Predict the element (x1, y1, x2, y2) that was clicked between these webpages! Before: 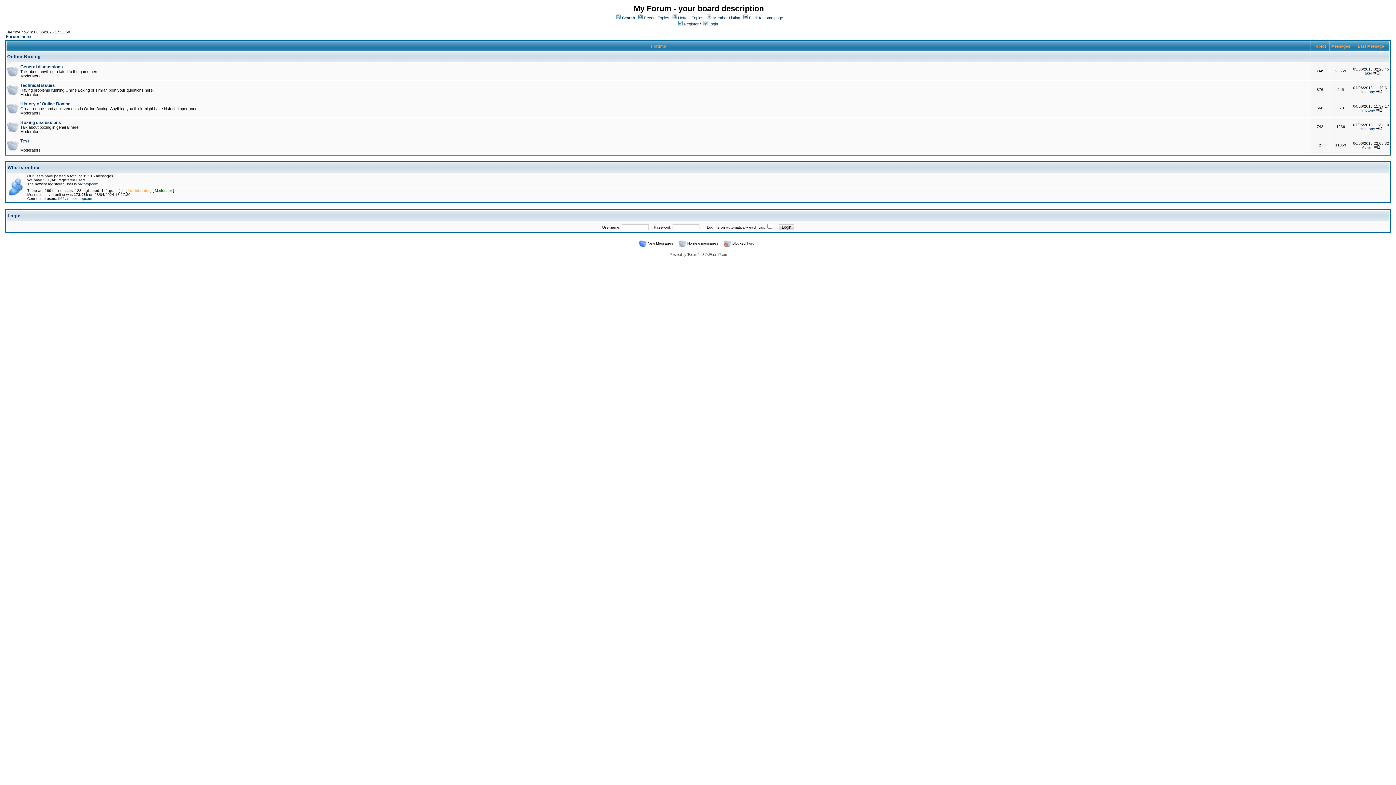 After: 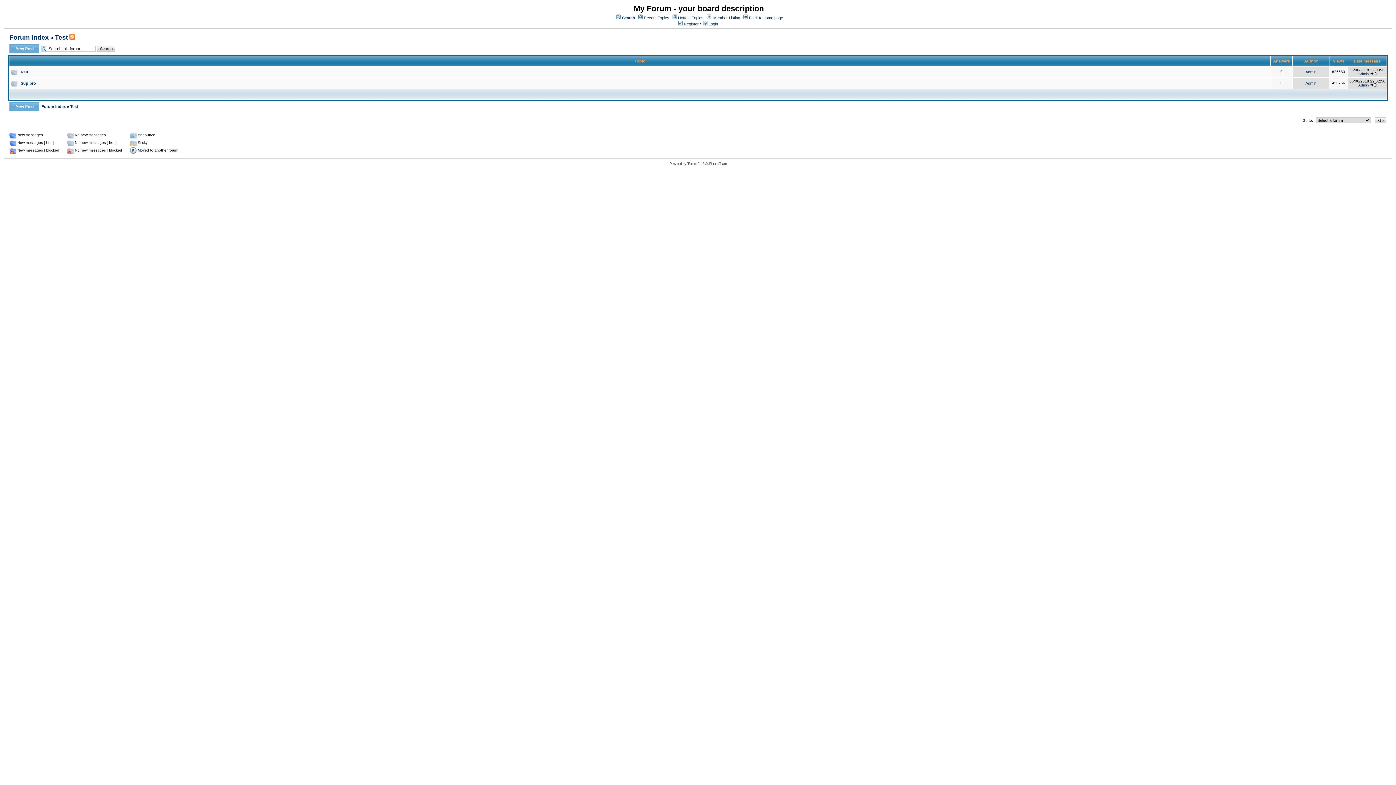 Action: label: Test bbox: (20, 138, 29, 143)